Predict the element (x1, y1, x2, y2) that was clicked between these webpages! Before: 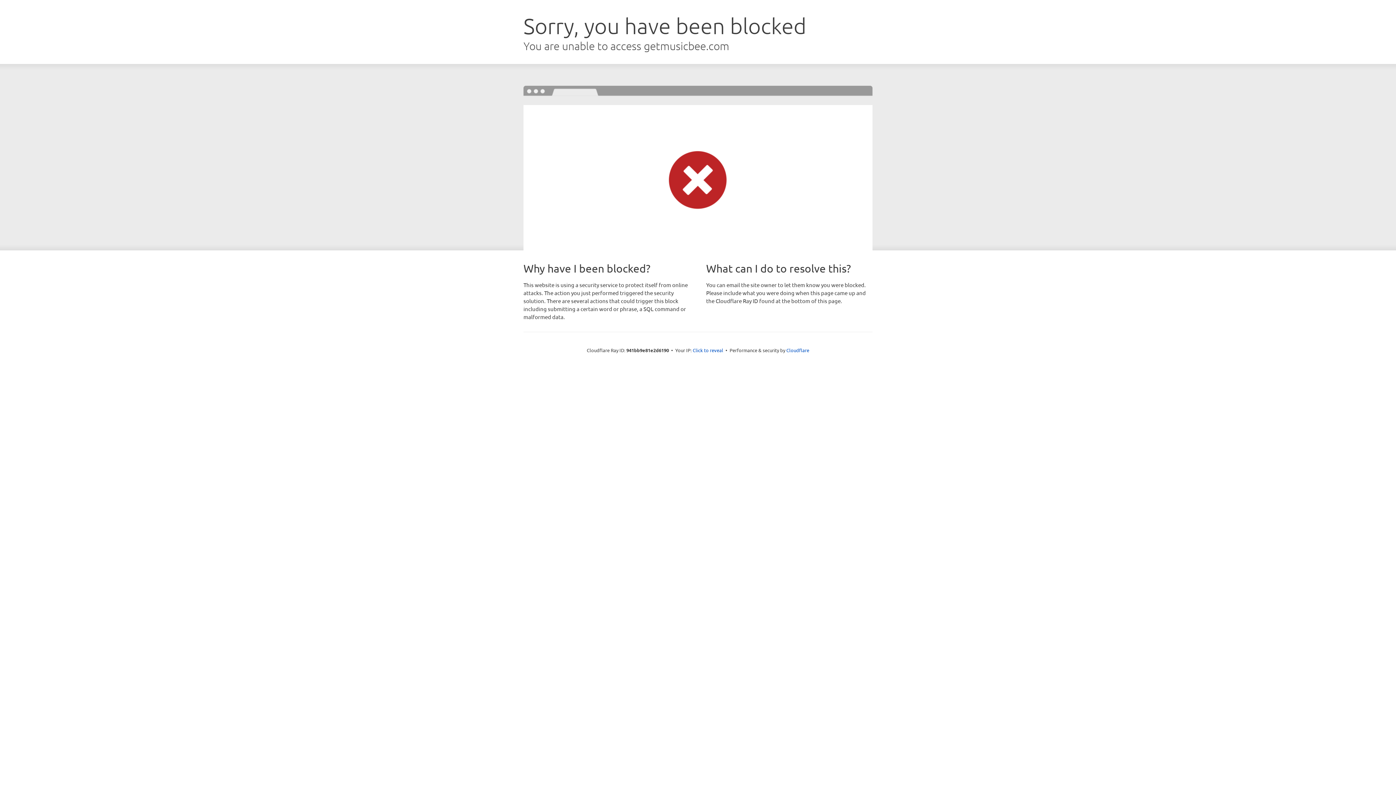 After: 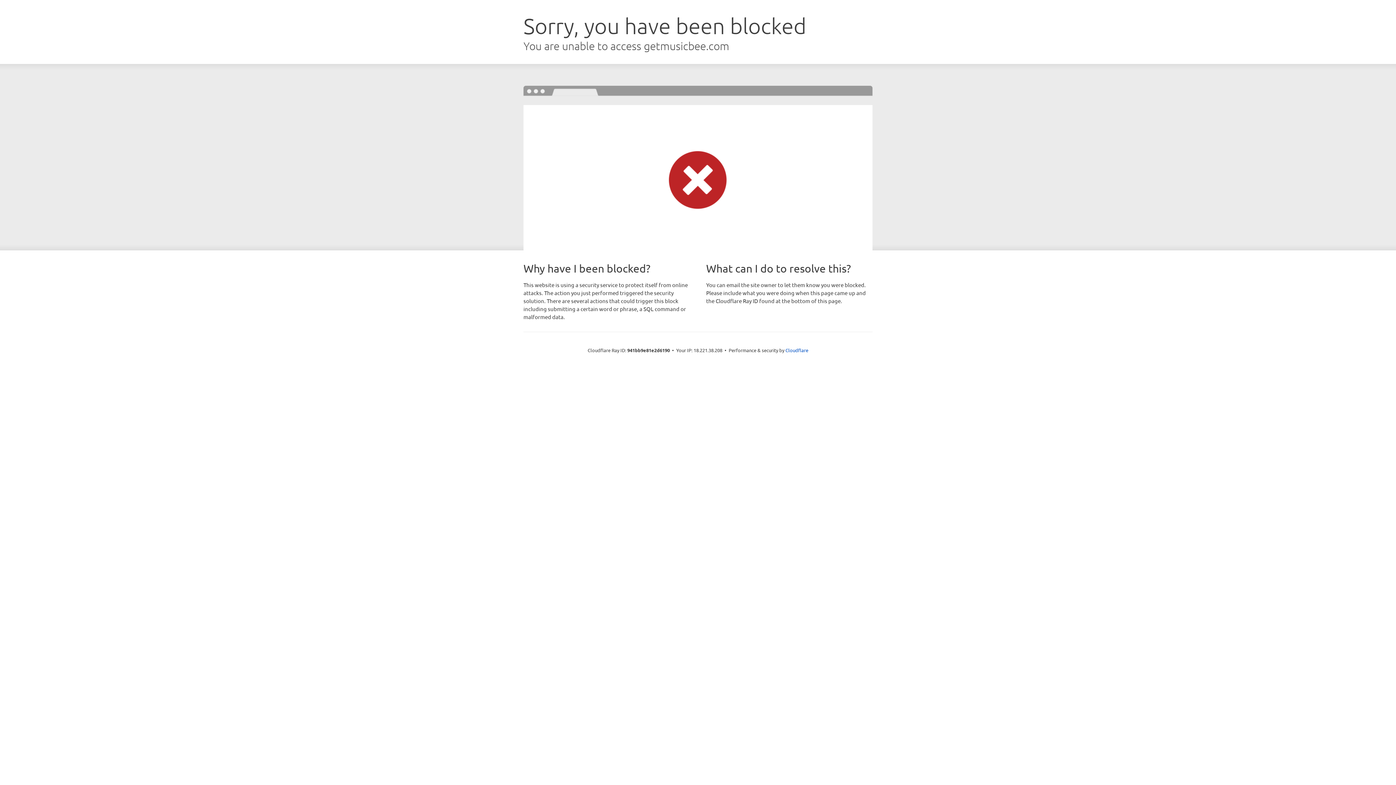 Action: bbox: (692, 346, 723, 353) label: Click to reveal